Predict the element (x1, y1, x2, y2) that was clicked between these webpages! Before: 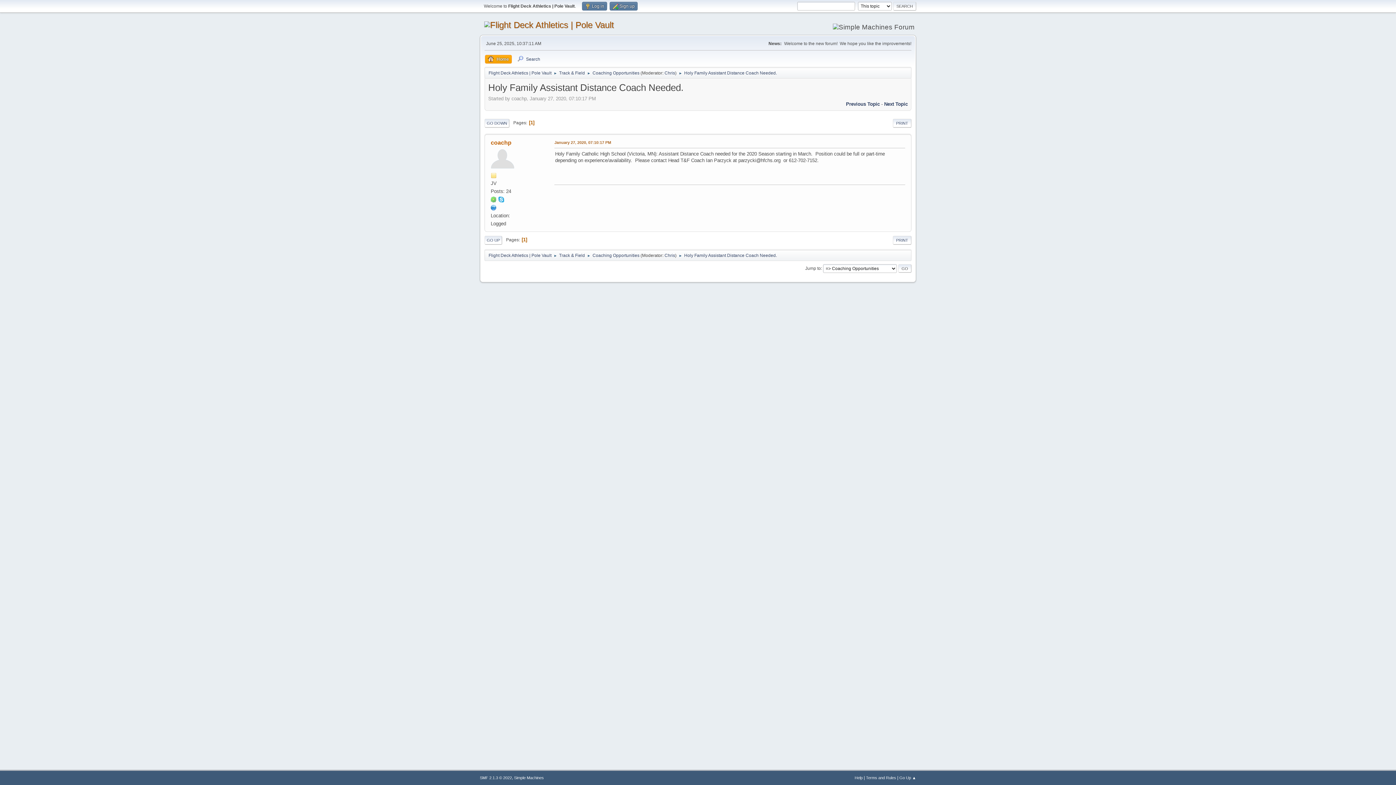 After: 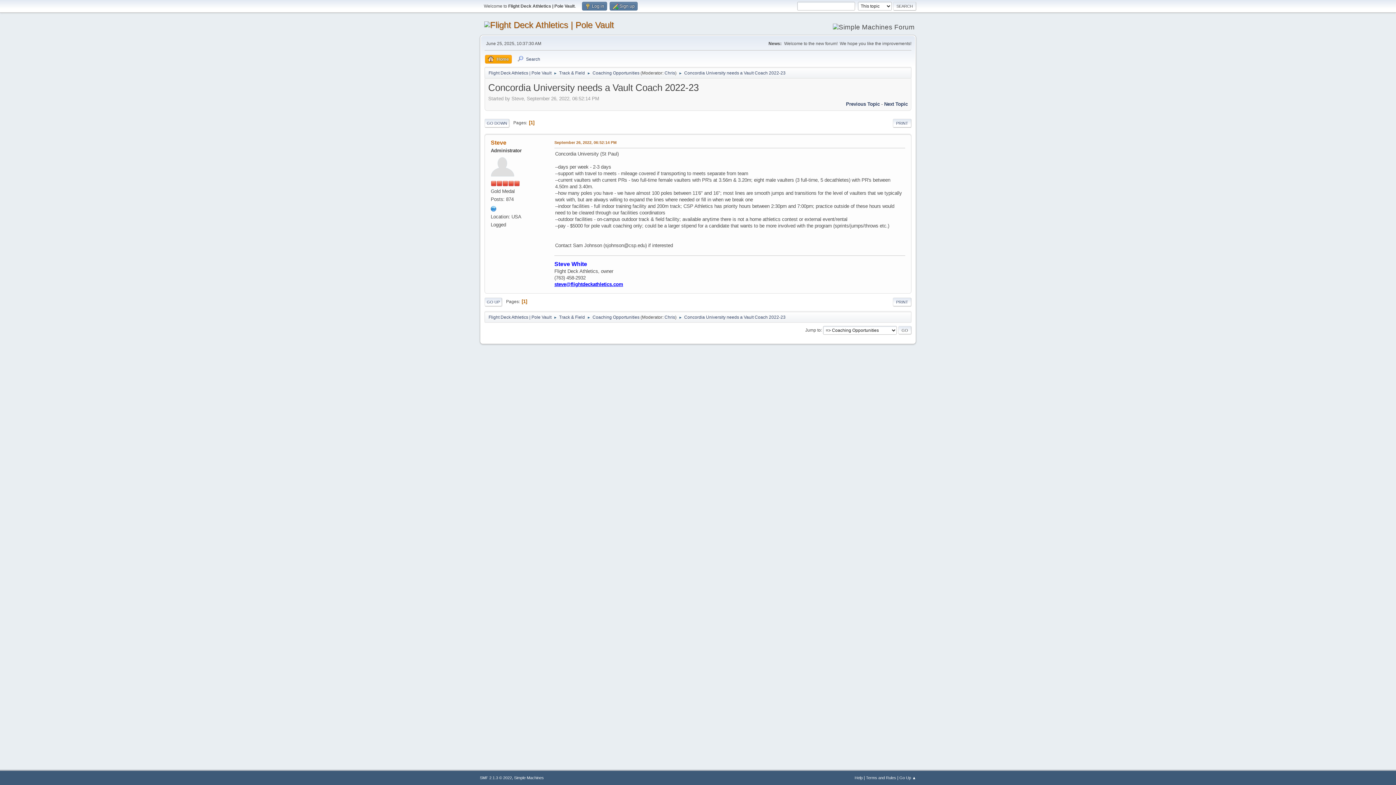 Action: bbox: (846, 101, 880, 106) label: Previous Topic